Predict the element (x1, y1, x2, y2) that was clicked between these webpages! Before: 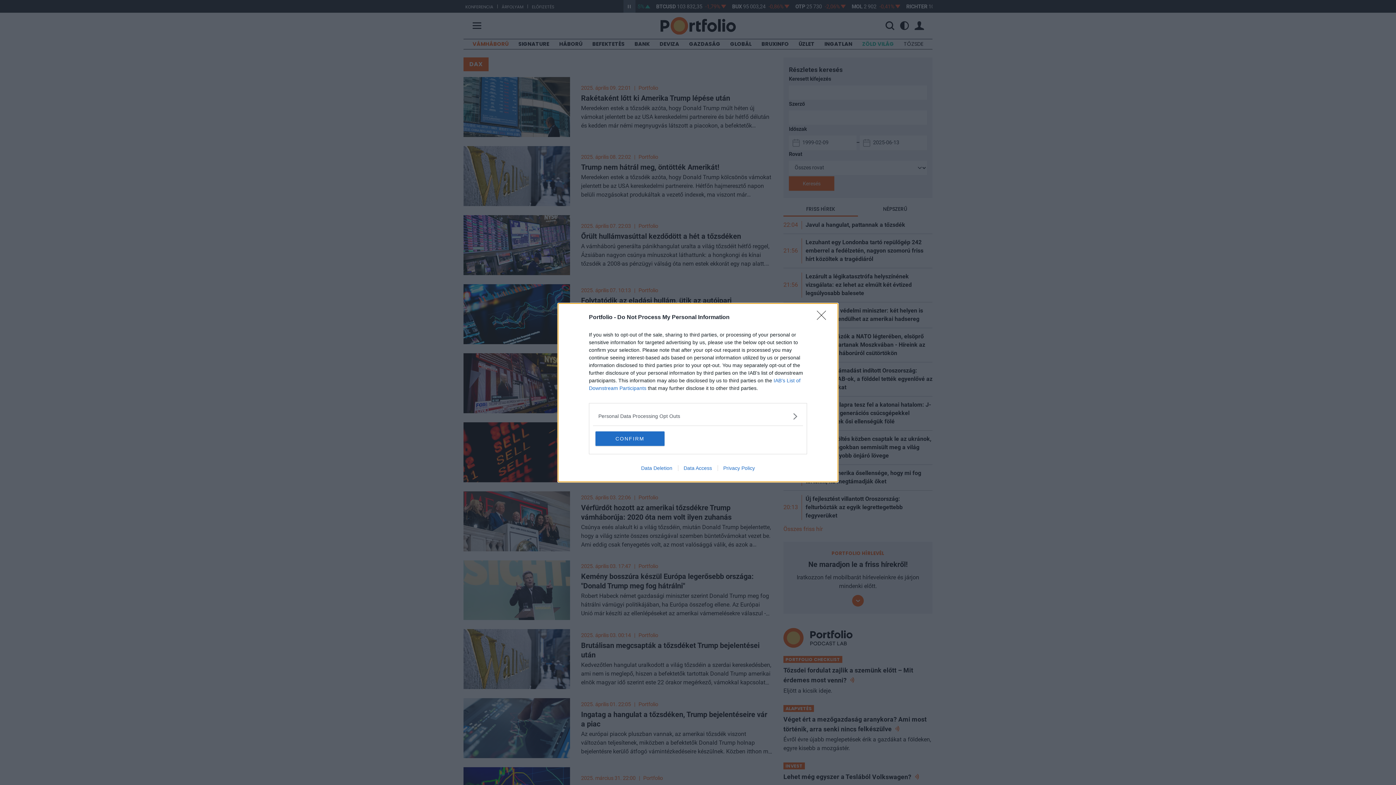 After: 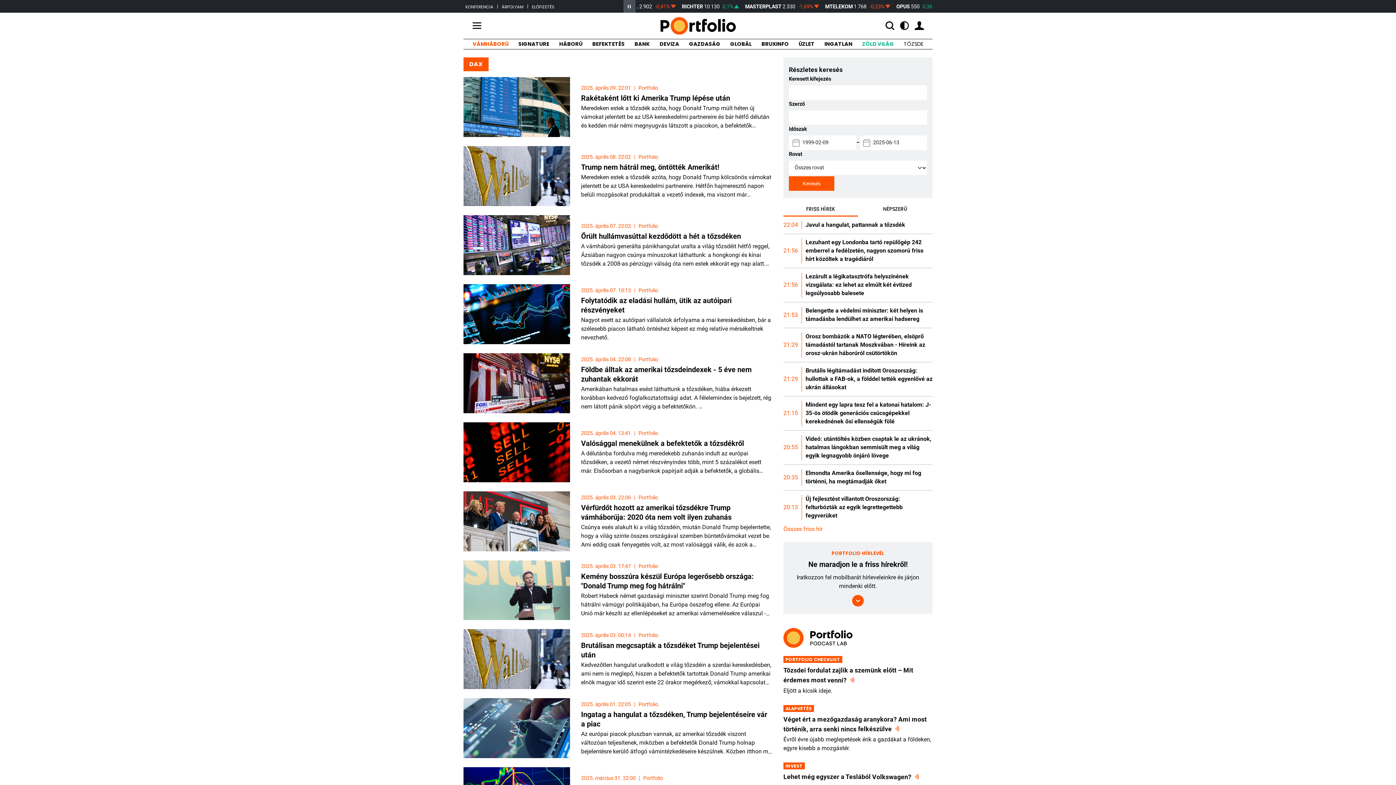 Action: label: Close bbox: (817, 310, 830, 324)